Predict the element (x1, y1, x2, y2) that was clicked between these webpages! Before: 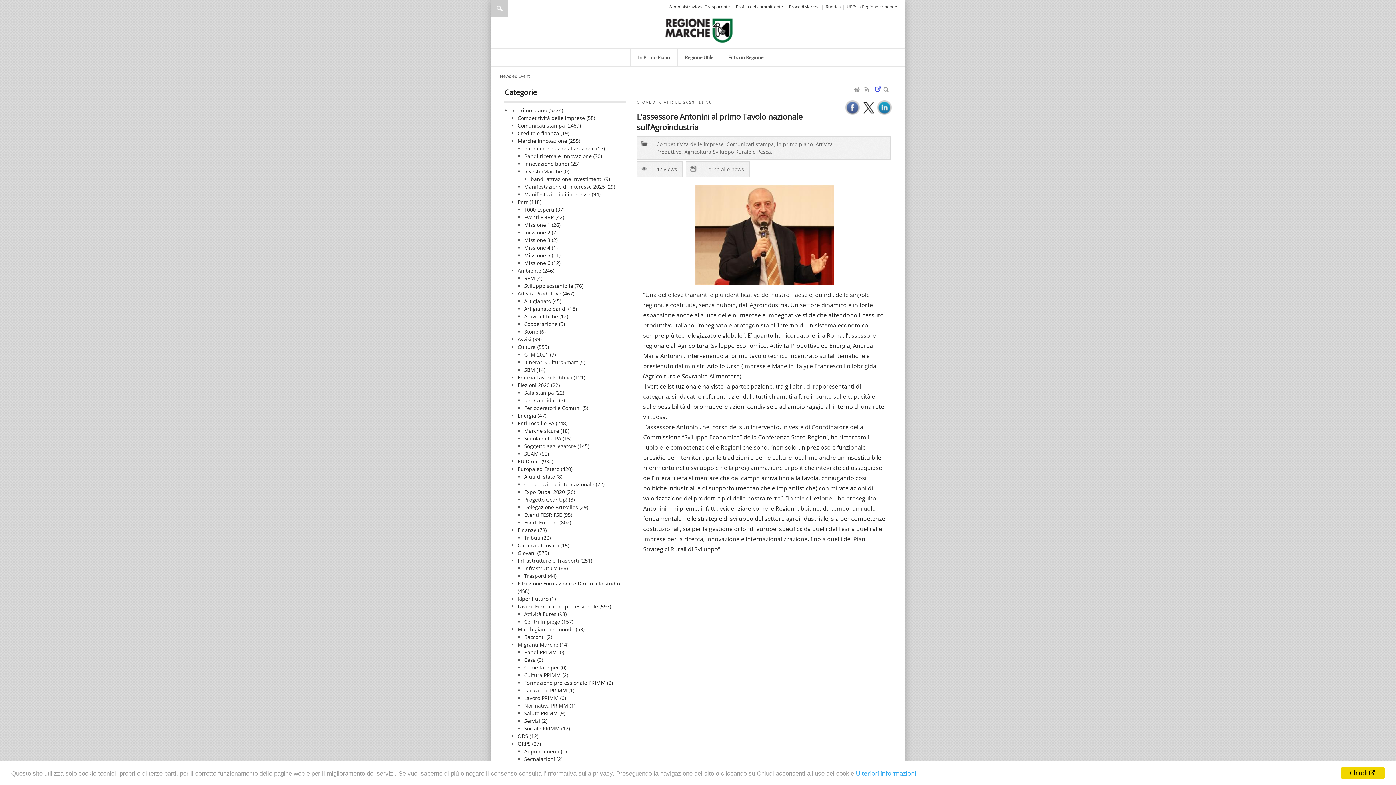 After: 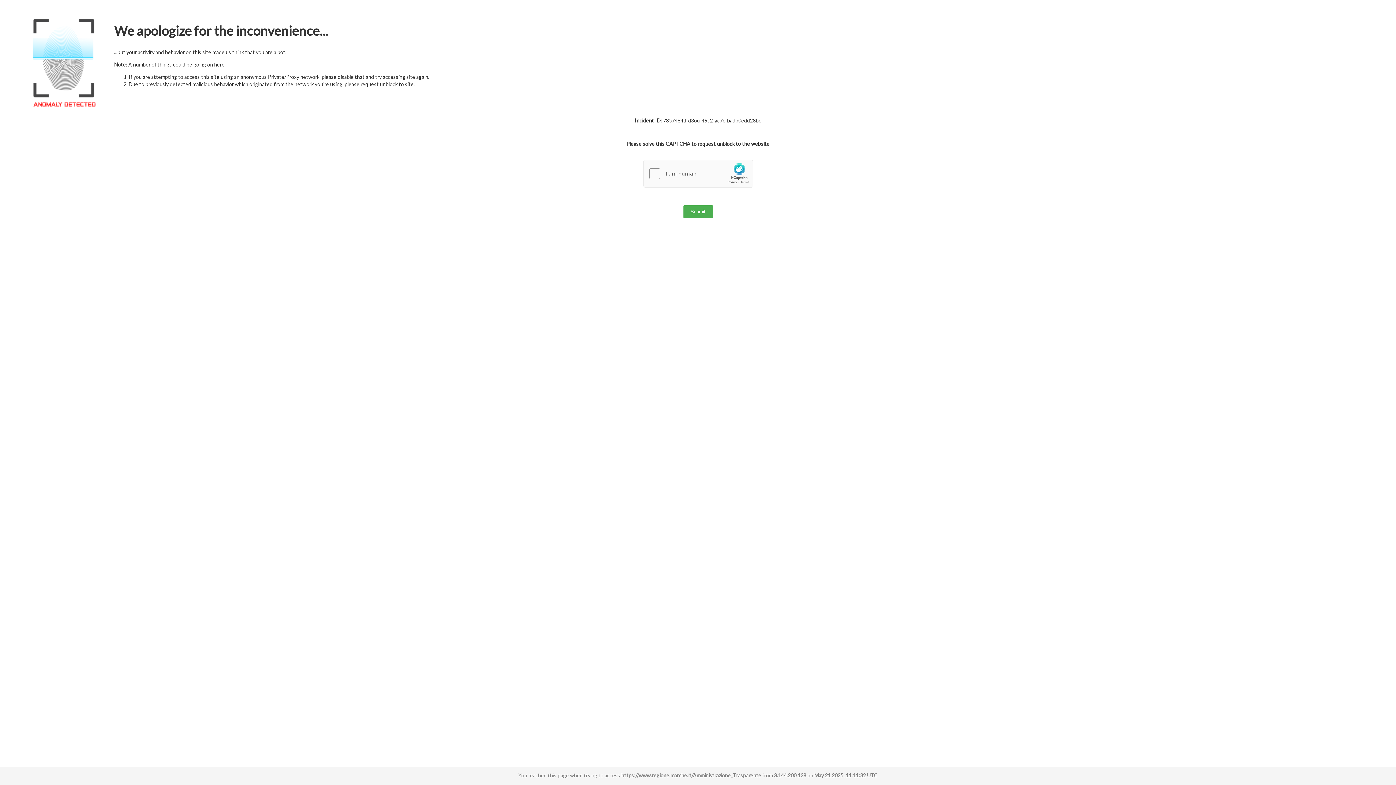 Action: bbox: (669, 3, 730, 9) label: Amministrazione Trasparente